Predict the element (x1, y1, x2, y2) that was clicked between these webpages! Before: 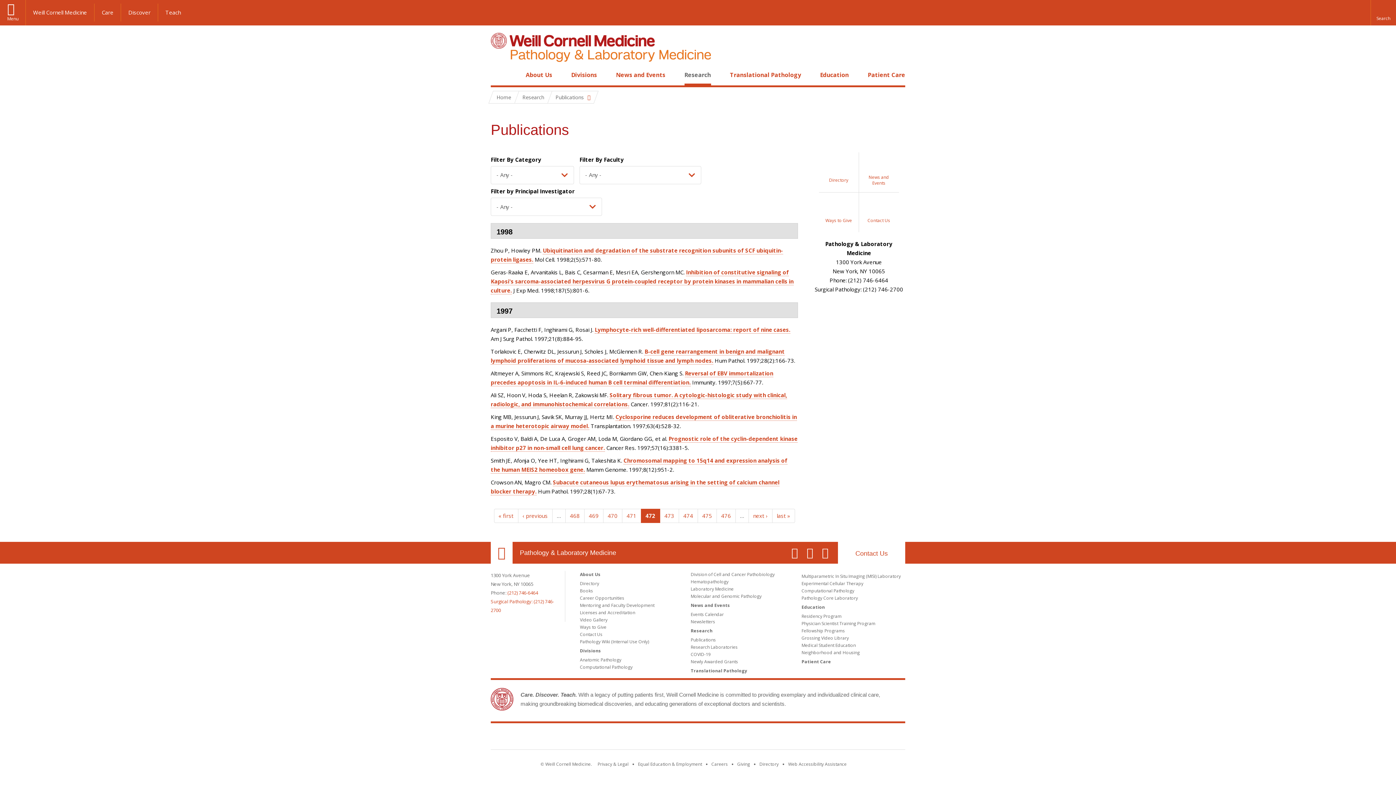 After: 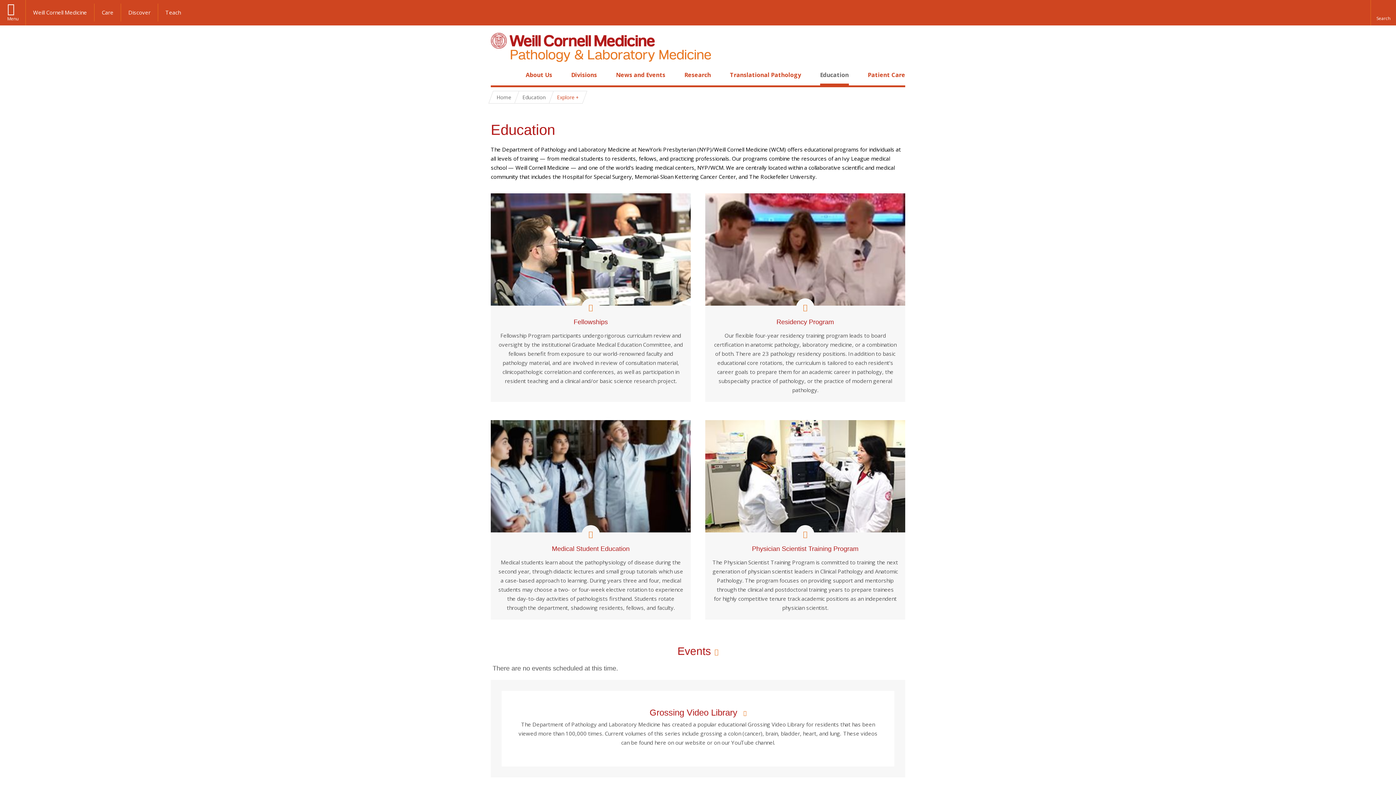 Action: bbox: (820, 70, 849, 78) label: Education